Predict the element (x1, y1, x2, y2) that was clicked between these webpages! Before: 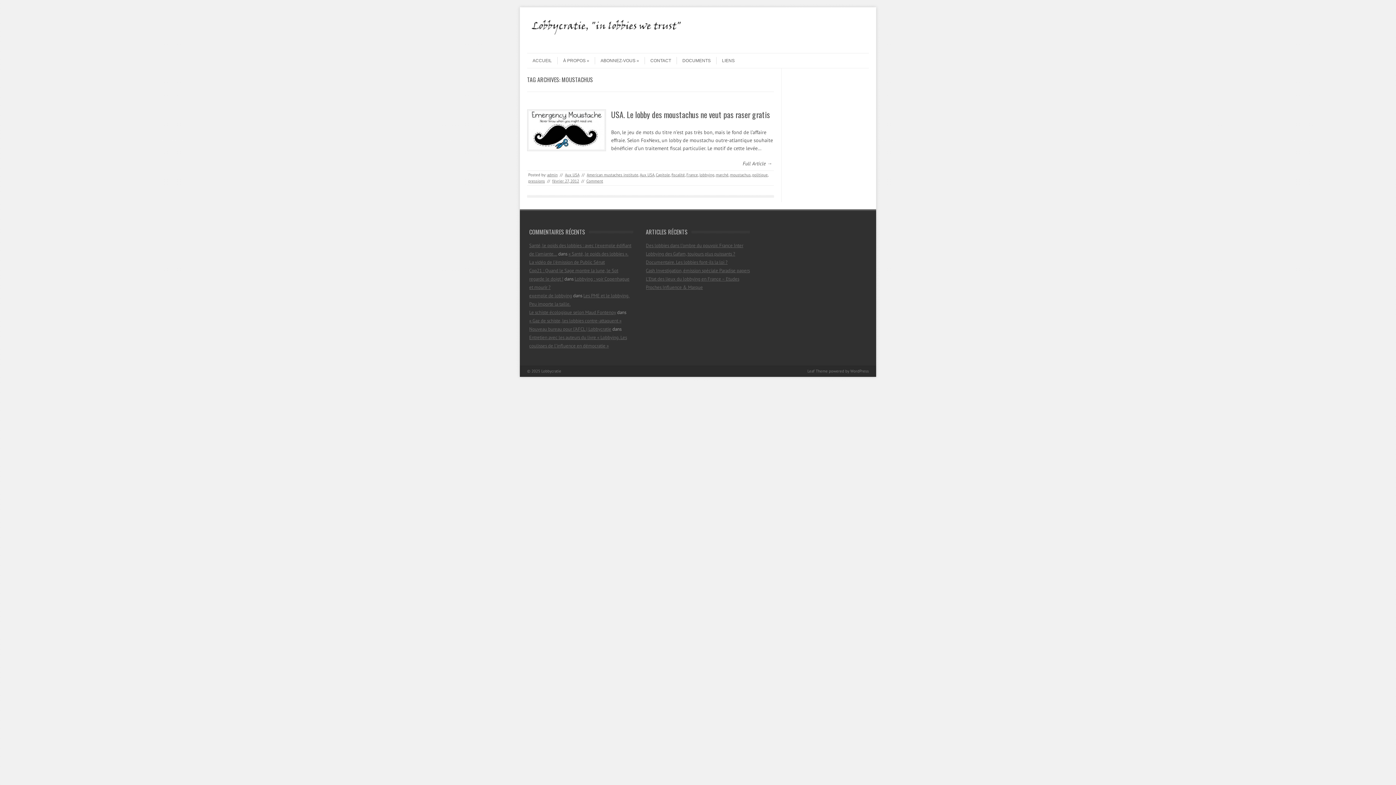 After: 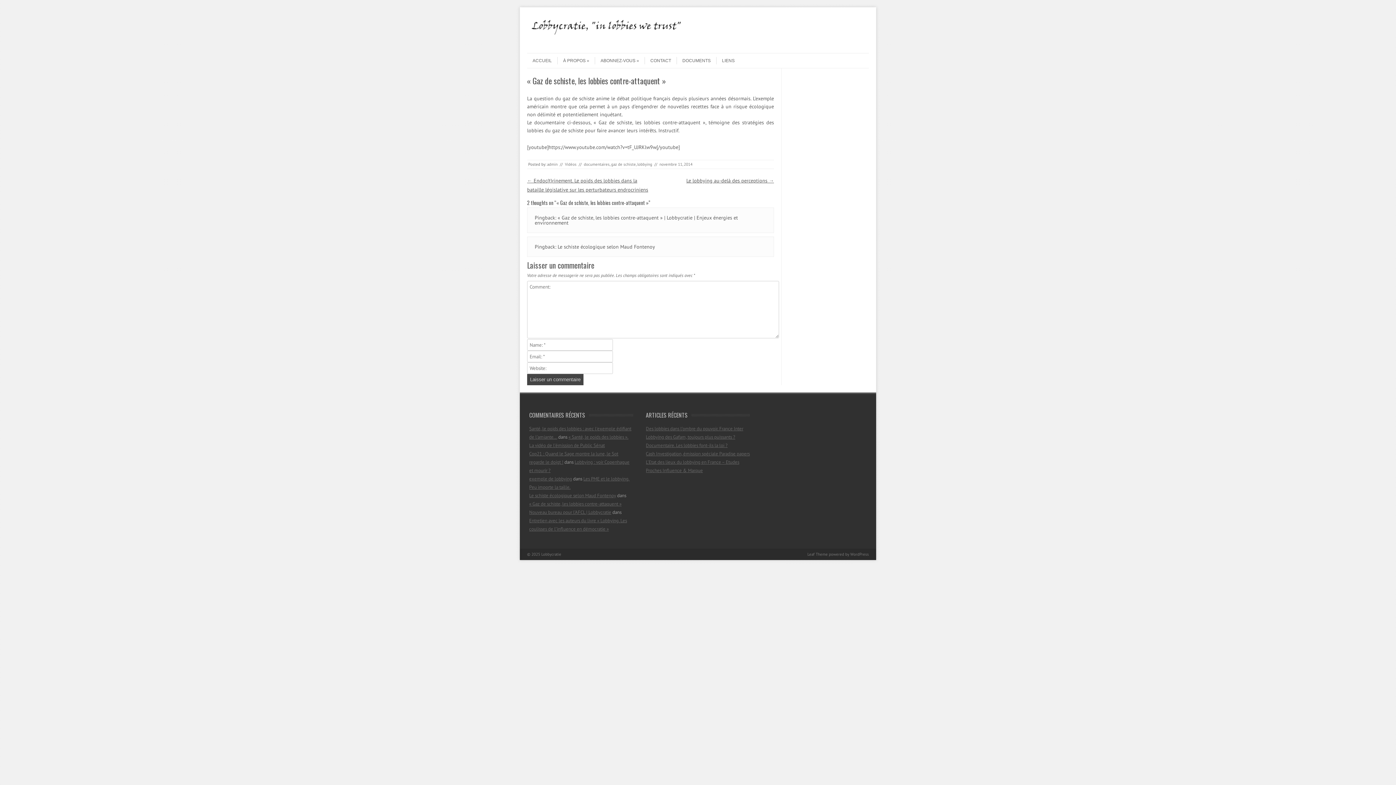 Action: label: « Gaz de schiste, les lobbies contre-attaquent » bbox: (529, 317, 621, 323)